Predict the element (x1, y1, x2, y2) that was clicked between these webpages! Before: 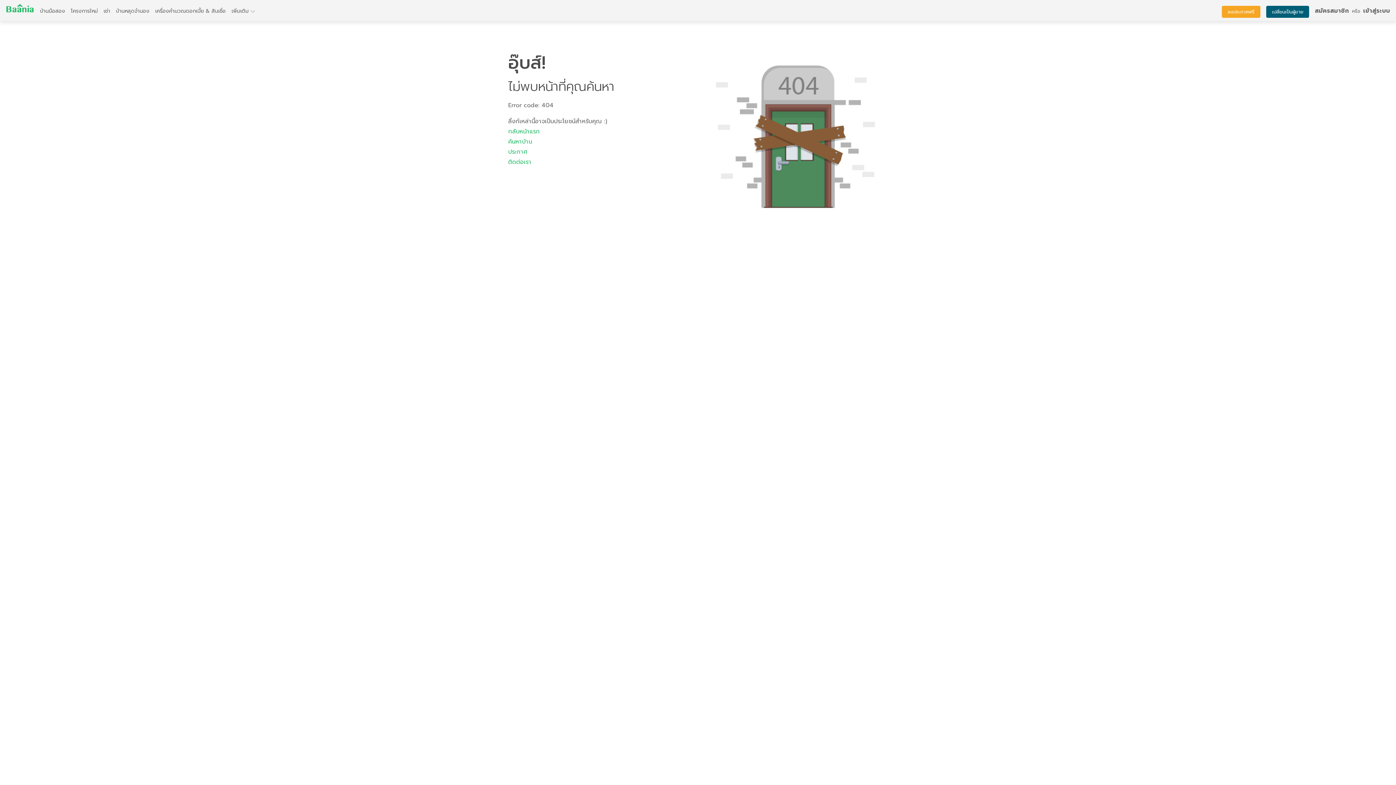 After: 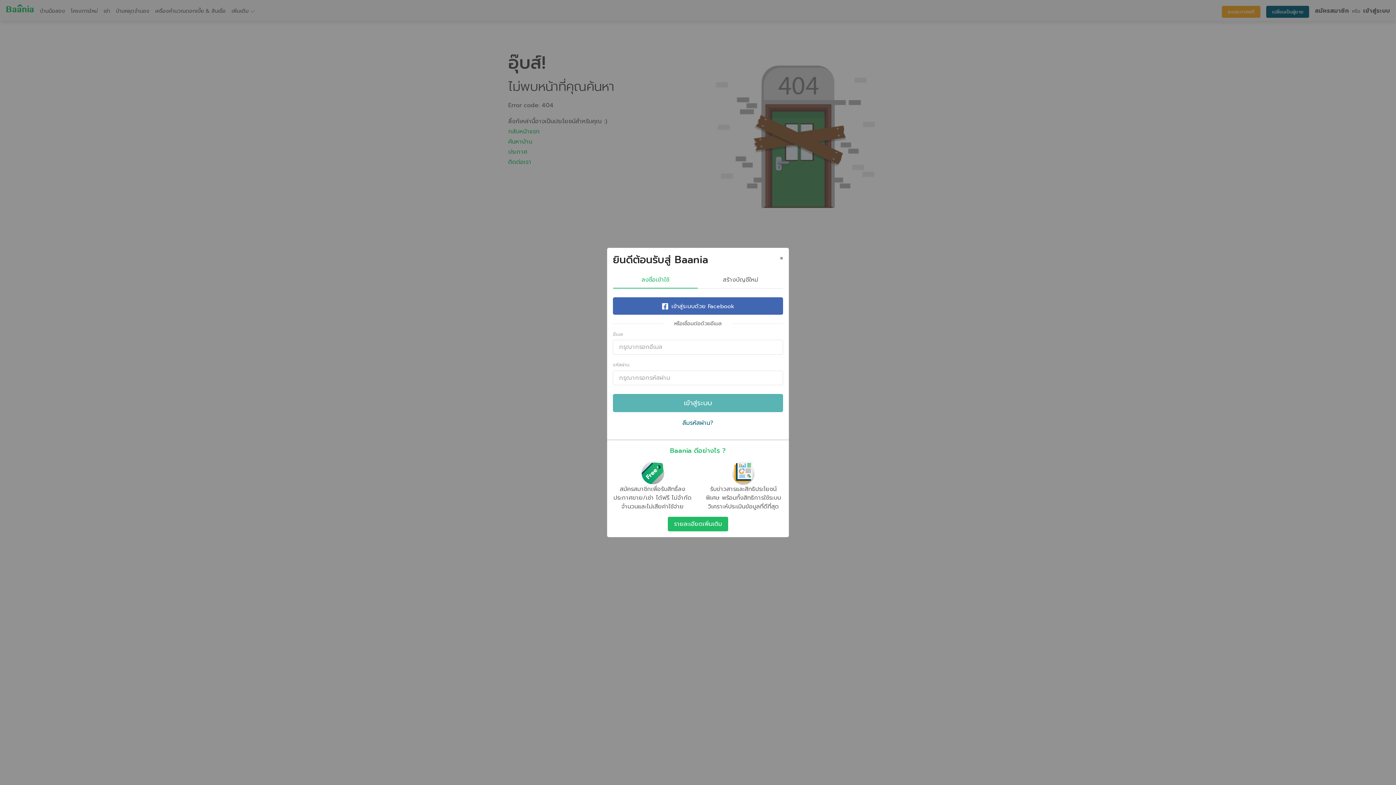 Action: label: เข้าสู่ระบบ bbox: (1363, 6, 1390, 15)